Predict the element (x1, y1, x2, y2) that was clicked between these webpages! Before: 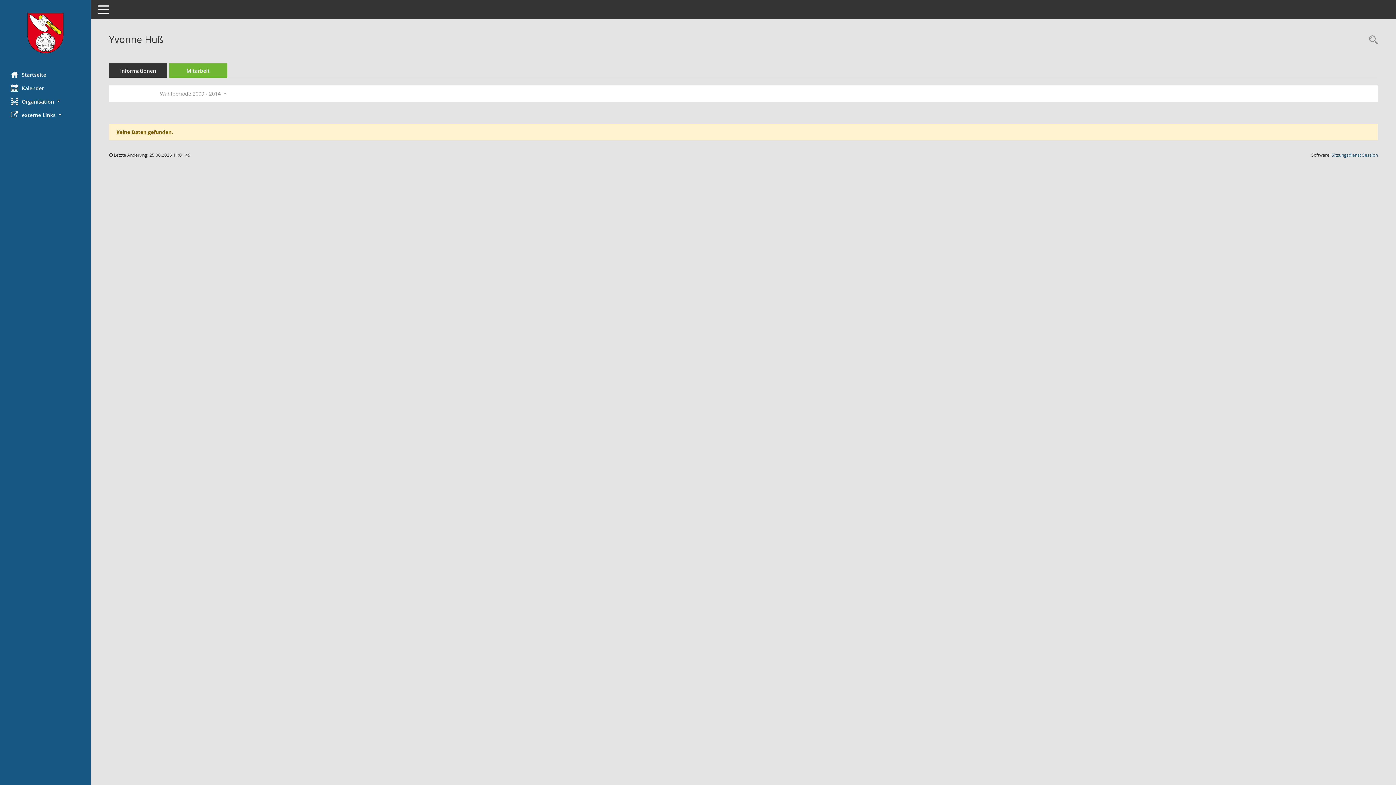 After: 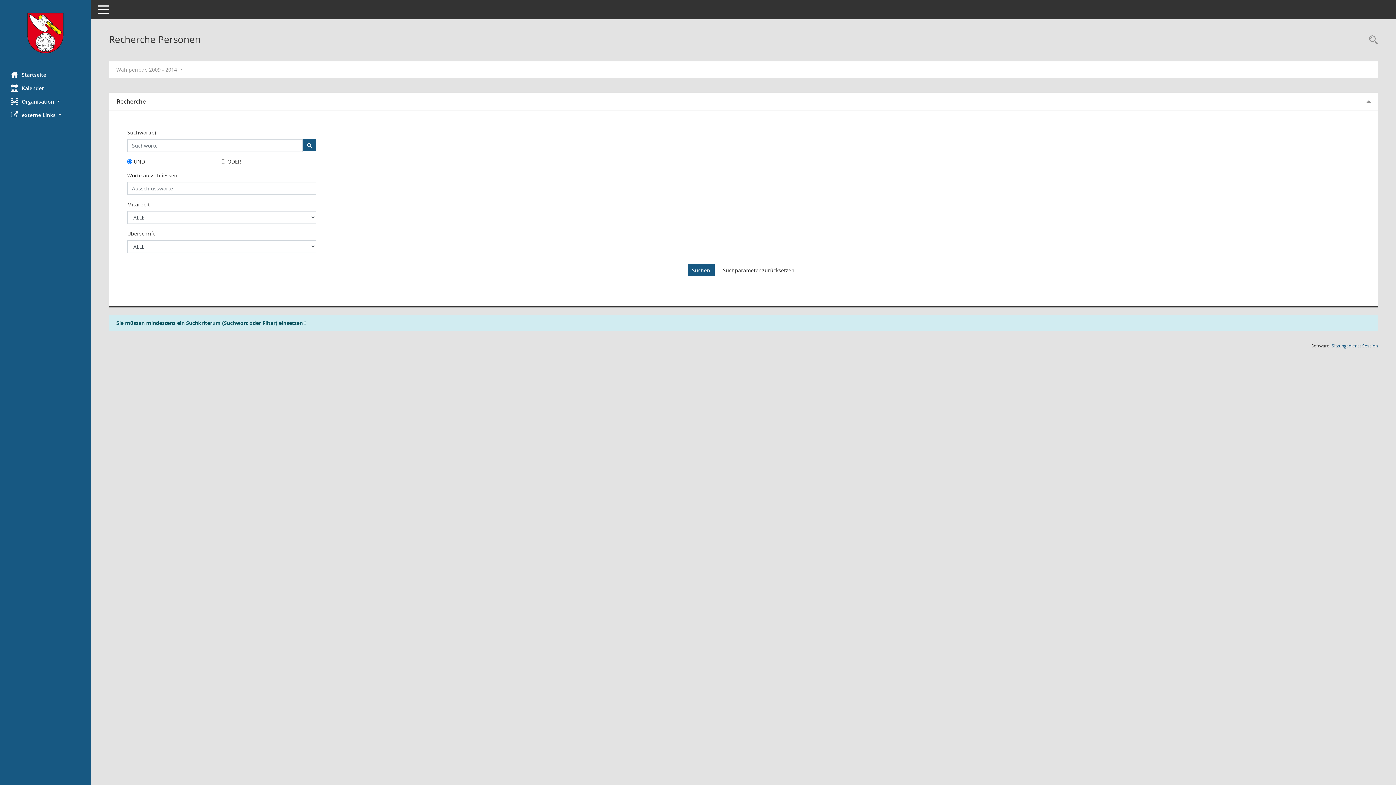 Action: bbox: (1365, 34, 1378, 46) label: Recherche anzeigen